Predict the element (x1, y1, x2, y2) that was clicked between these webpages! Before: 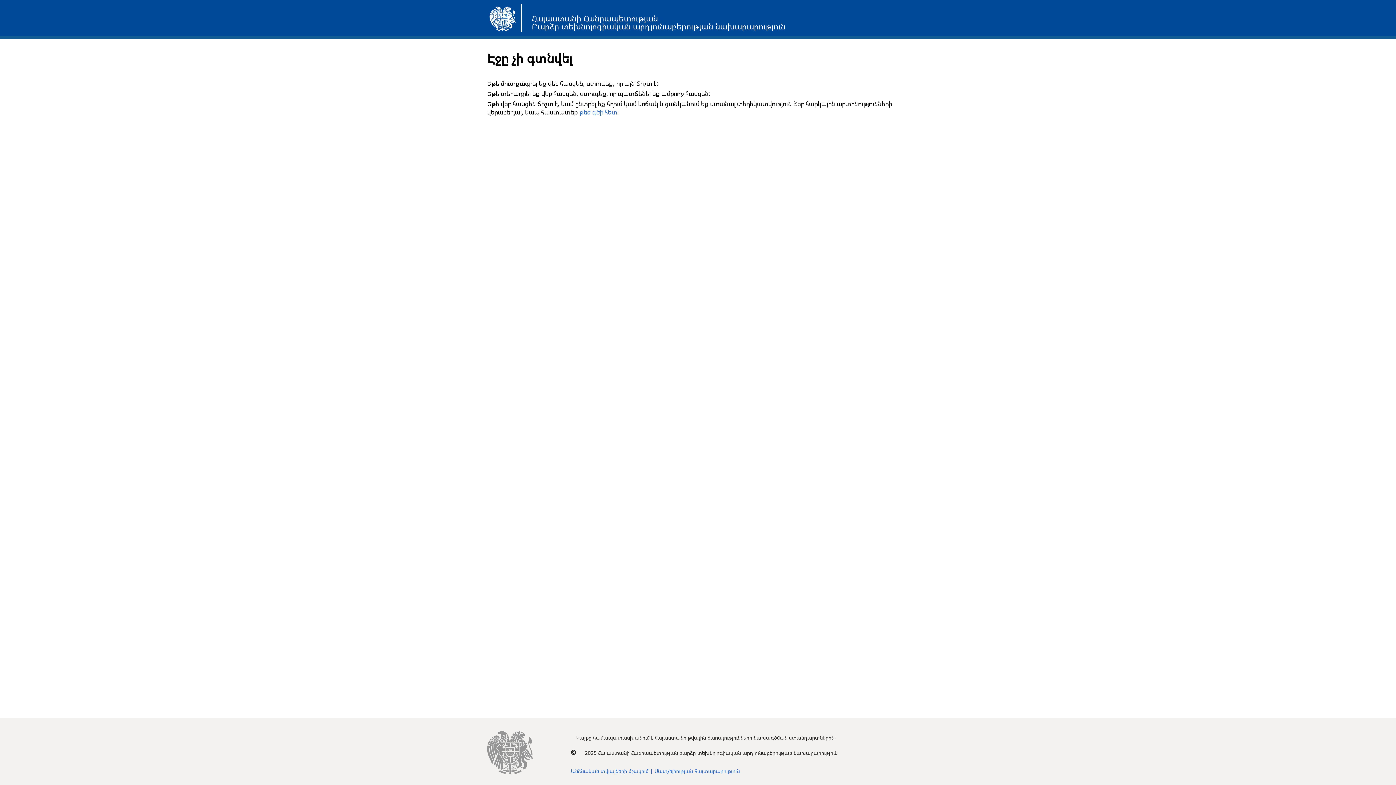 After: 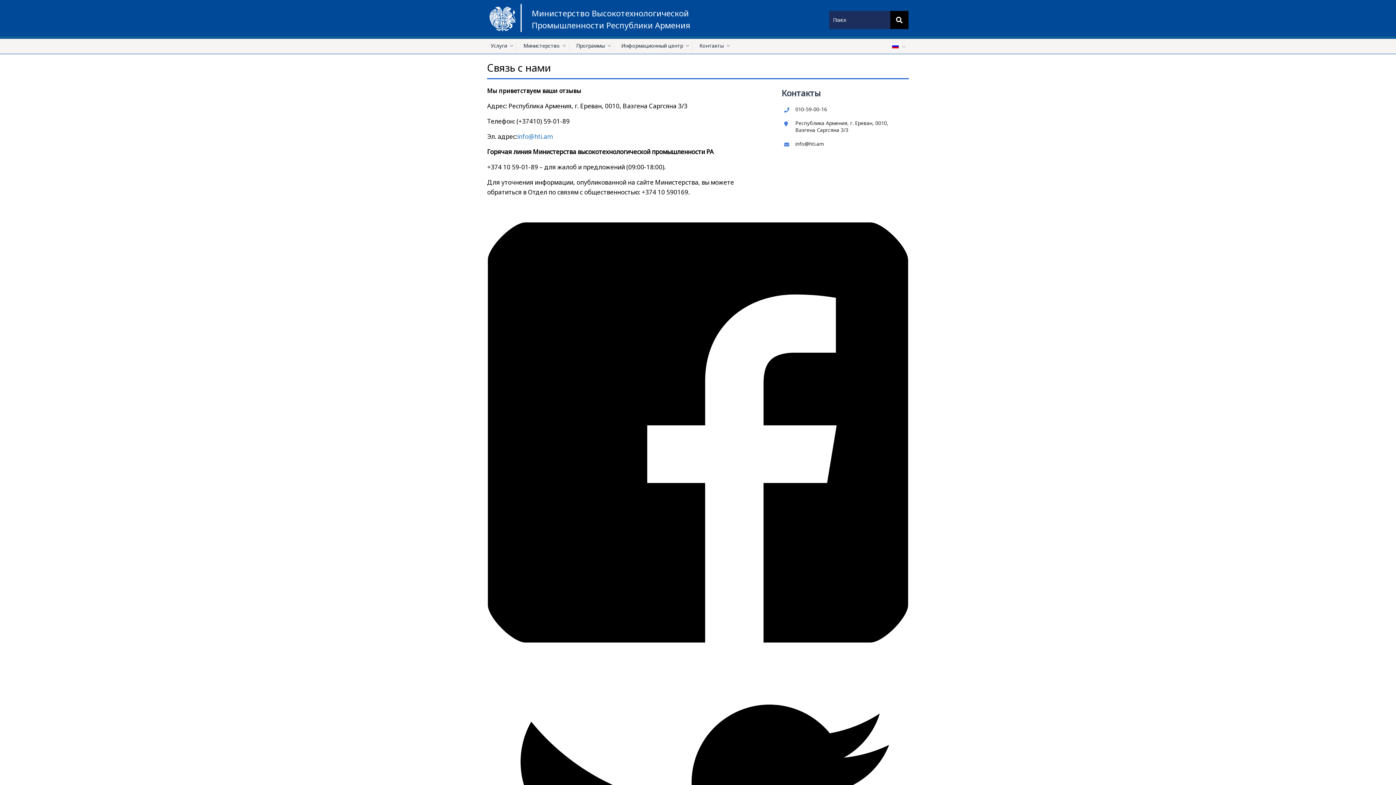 Action: label: թեժ գծի հետ bbox: (579, 108, 617, 116)